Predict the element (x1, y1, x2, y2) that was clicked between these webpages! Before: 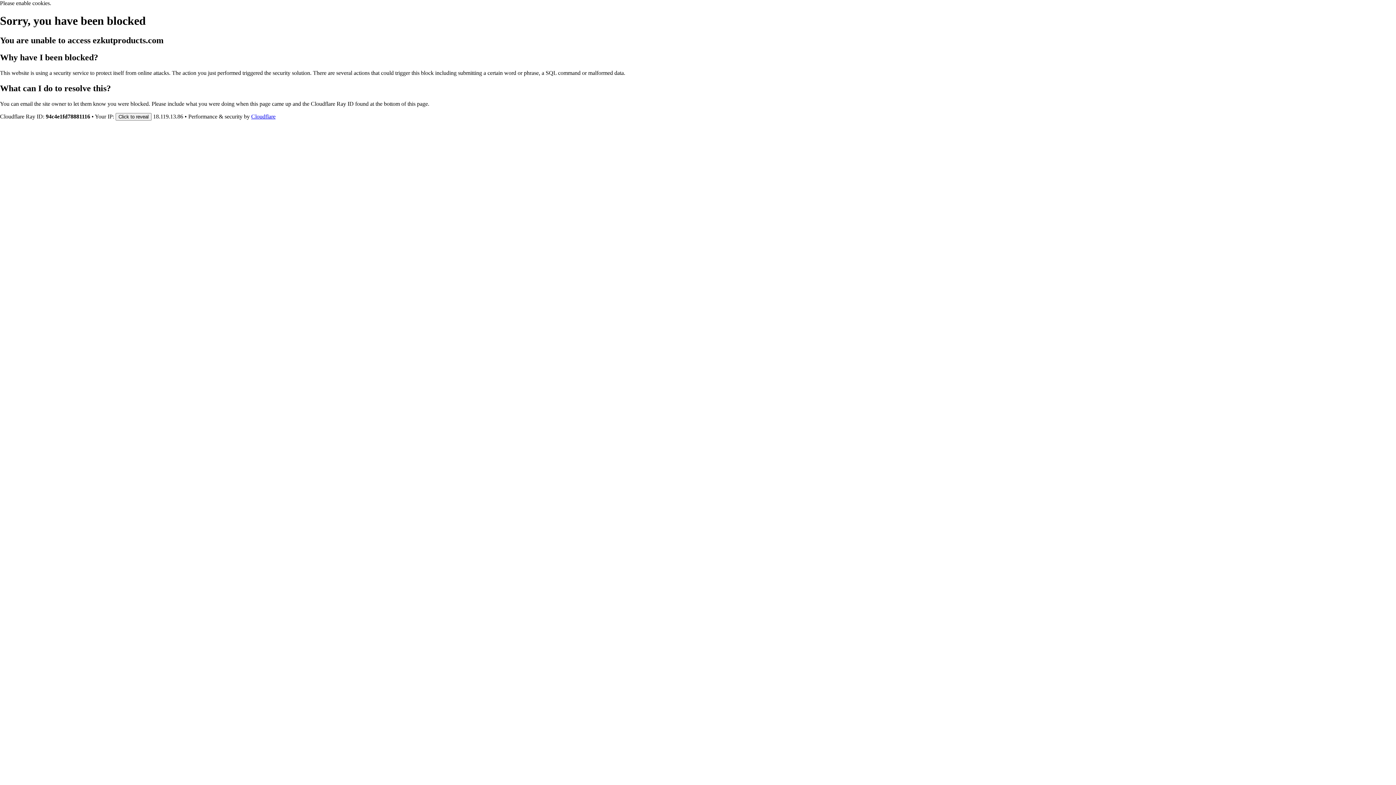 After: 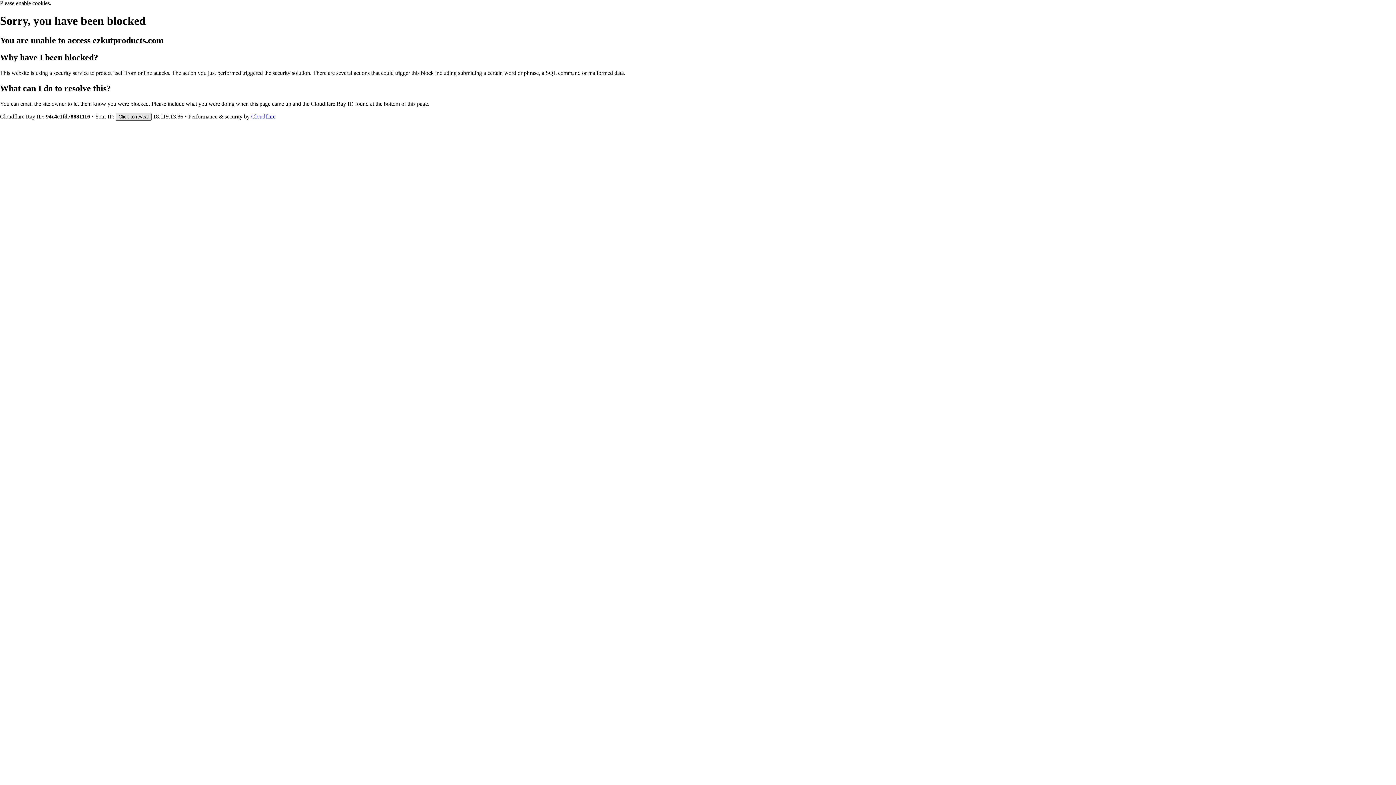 Action: label: Click to reveal bbox: (115, 112, 151, 120)